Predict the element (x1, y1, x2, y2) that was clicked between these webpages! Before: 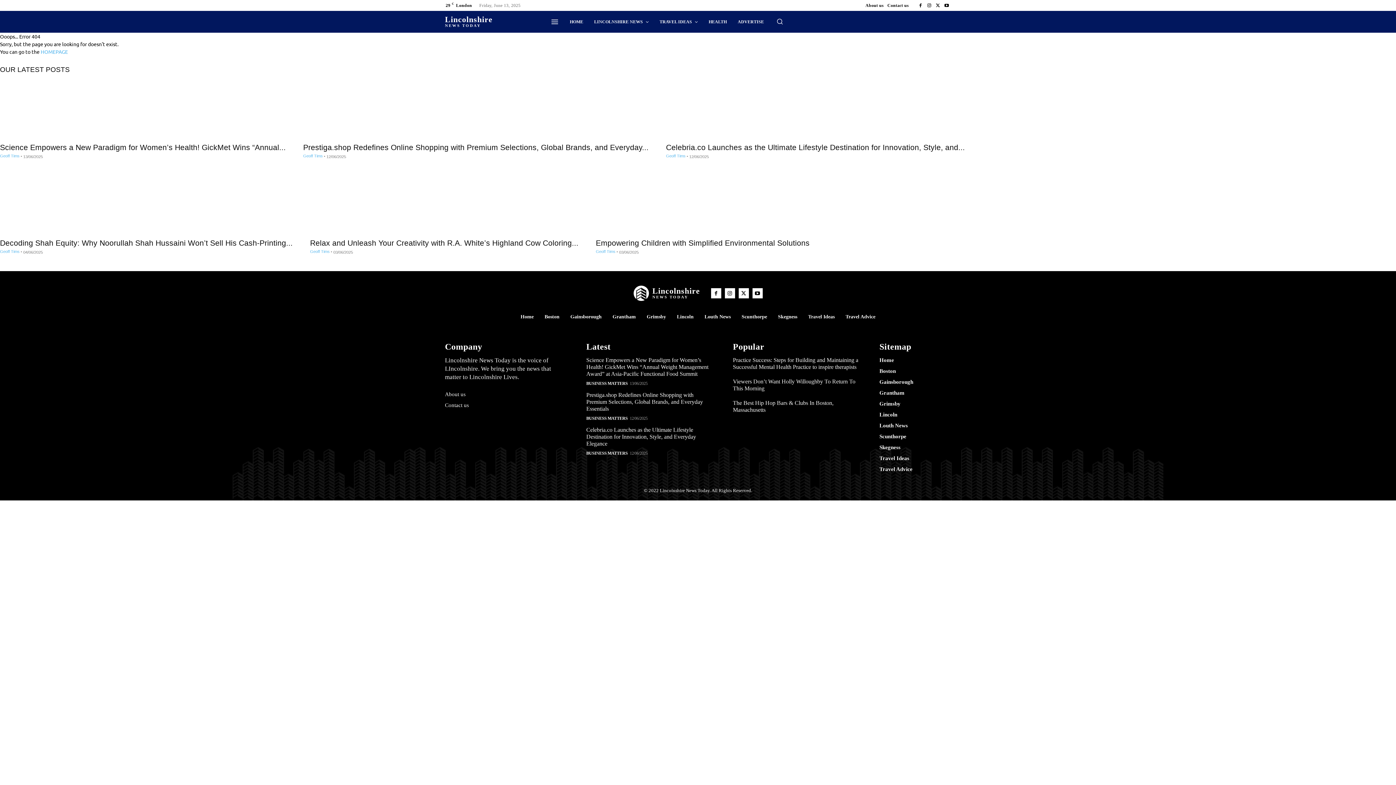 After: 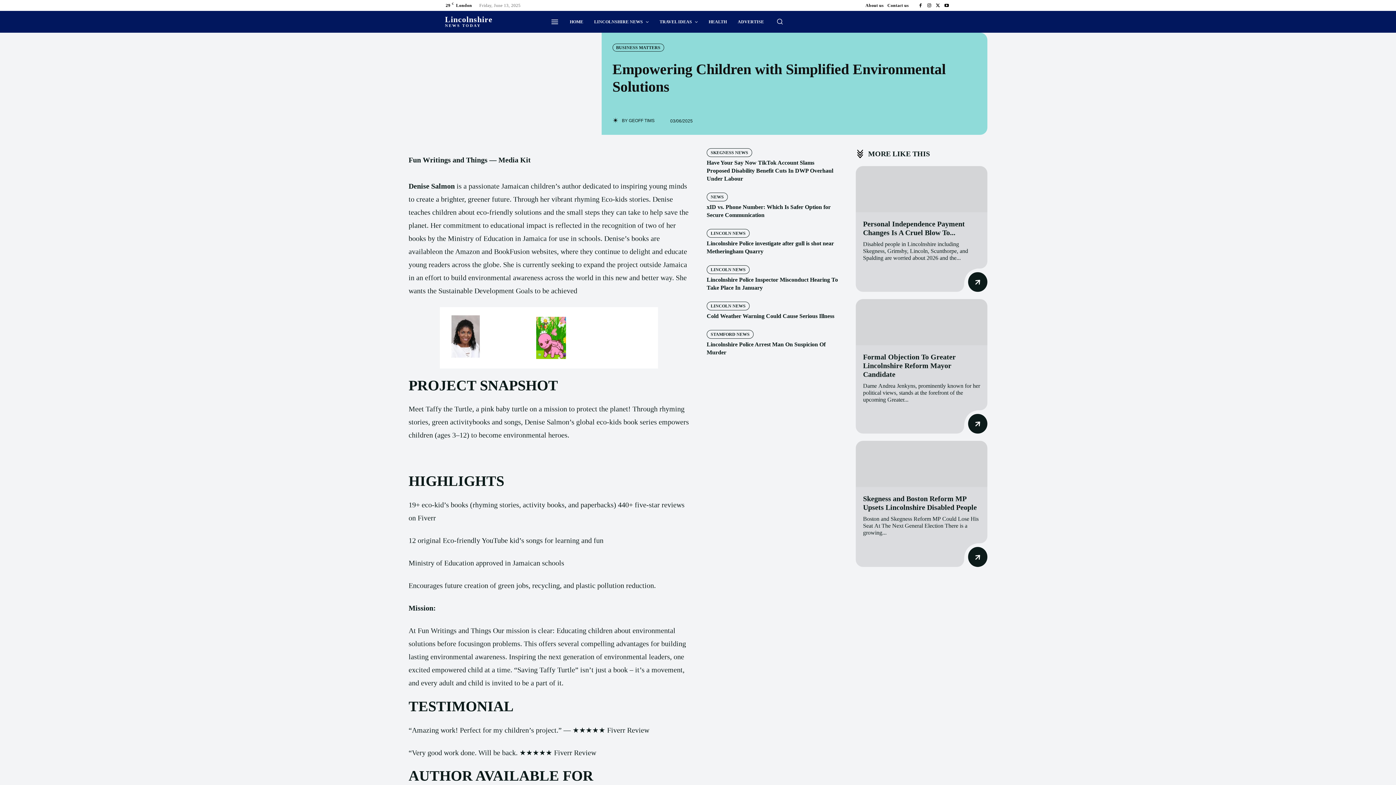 Action: bbox: (596, 238, 809, 247) label: Empowering Children with Simplified Environmental Solutions